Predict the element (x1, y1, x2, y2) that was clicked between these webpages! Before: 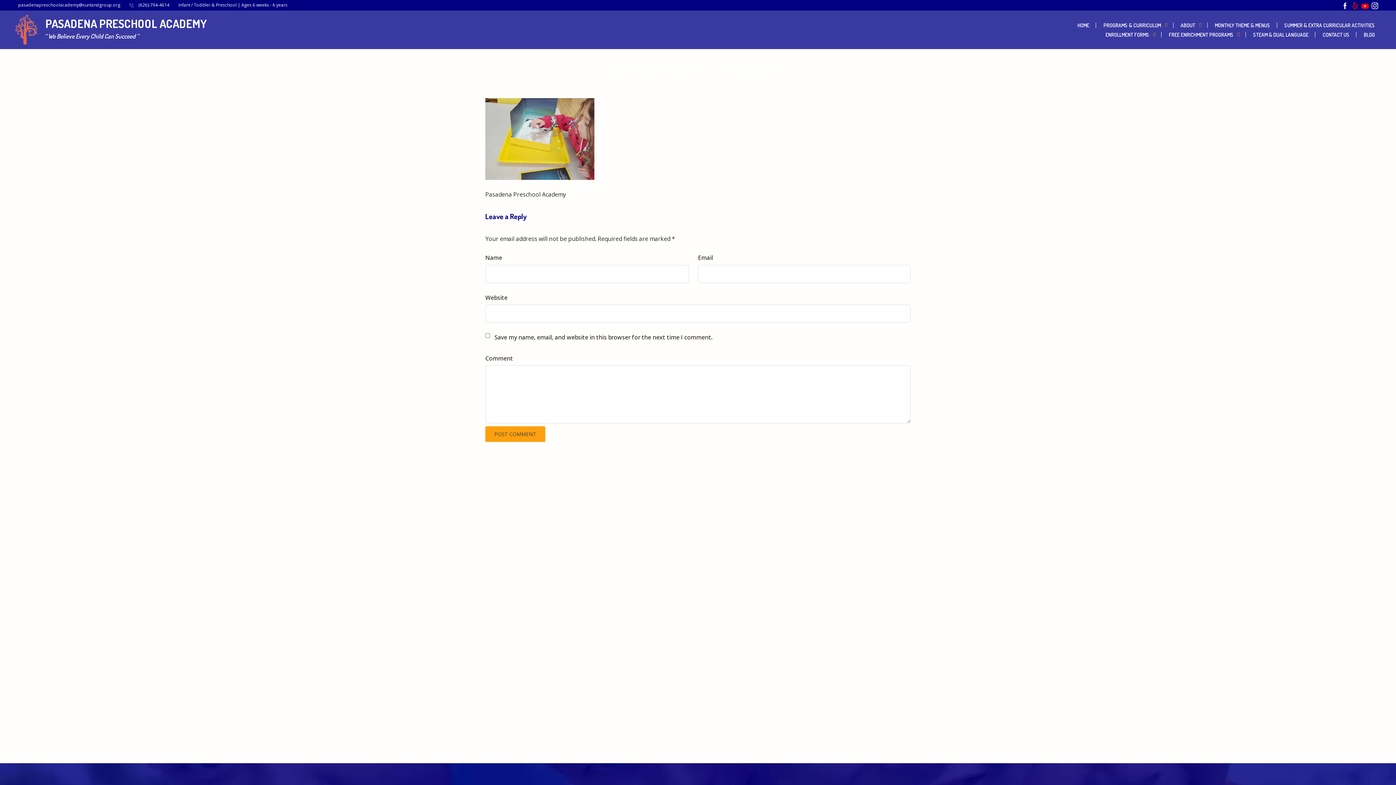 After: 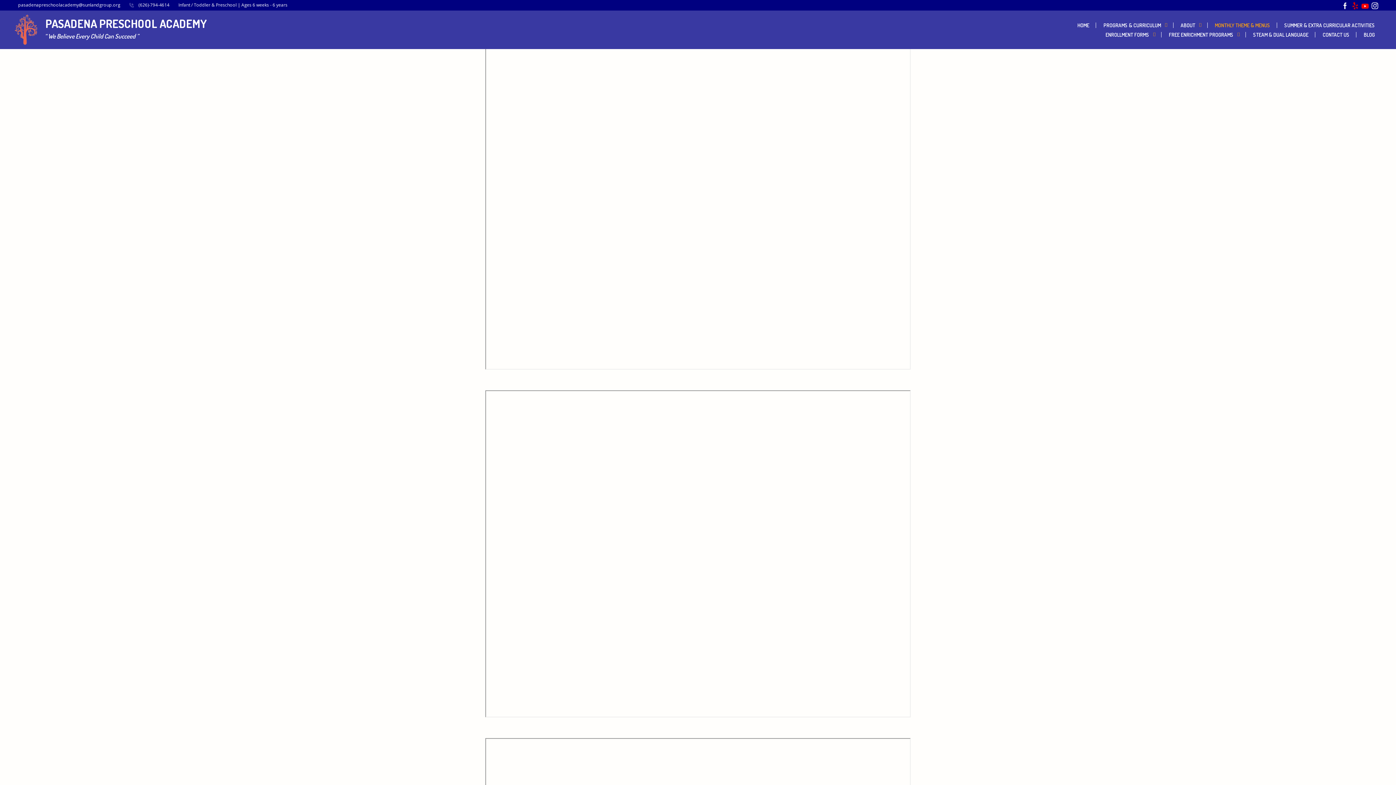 Action: bbox: (1215, 22, 1277, 28) label: MONTHLY THEME & MENUS